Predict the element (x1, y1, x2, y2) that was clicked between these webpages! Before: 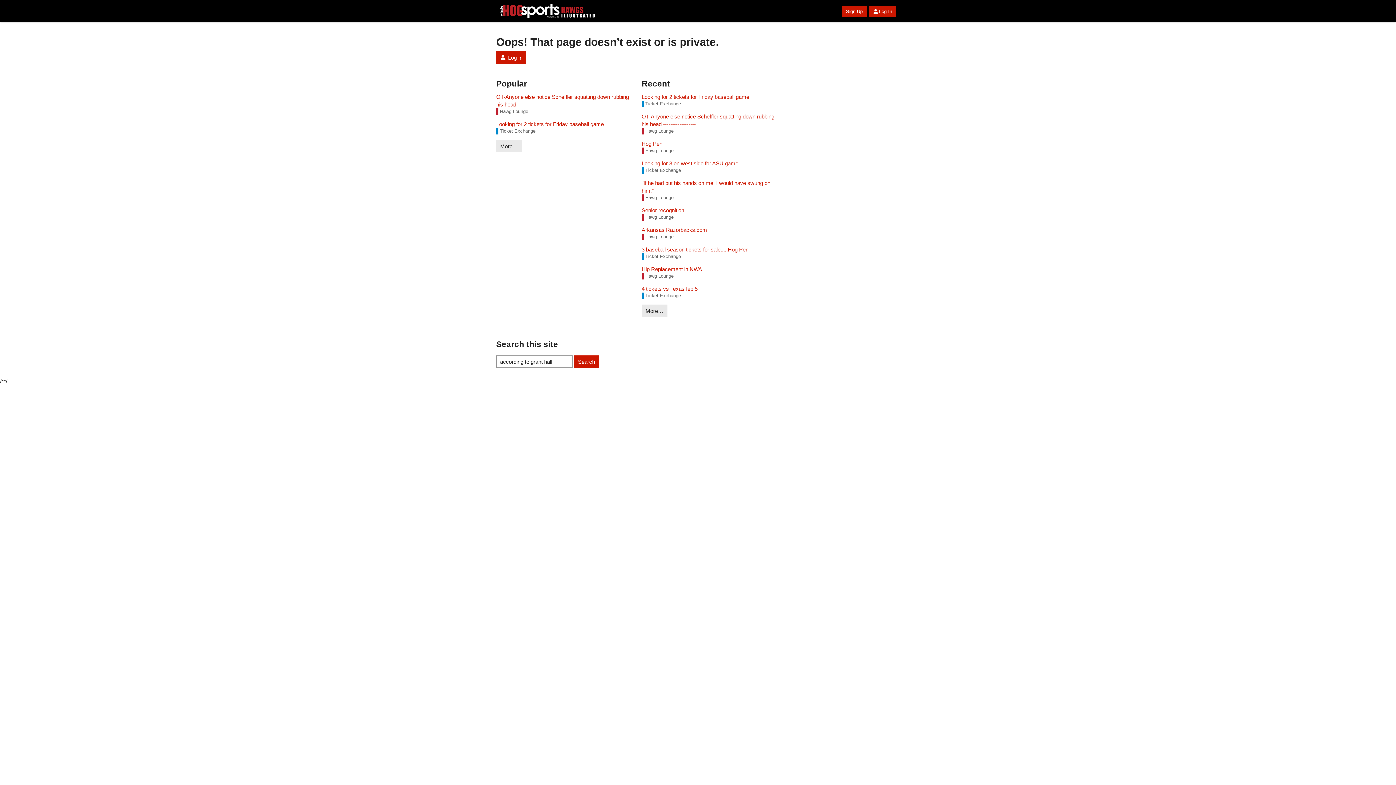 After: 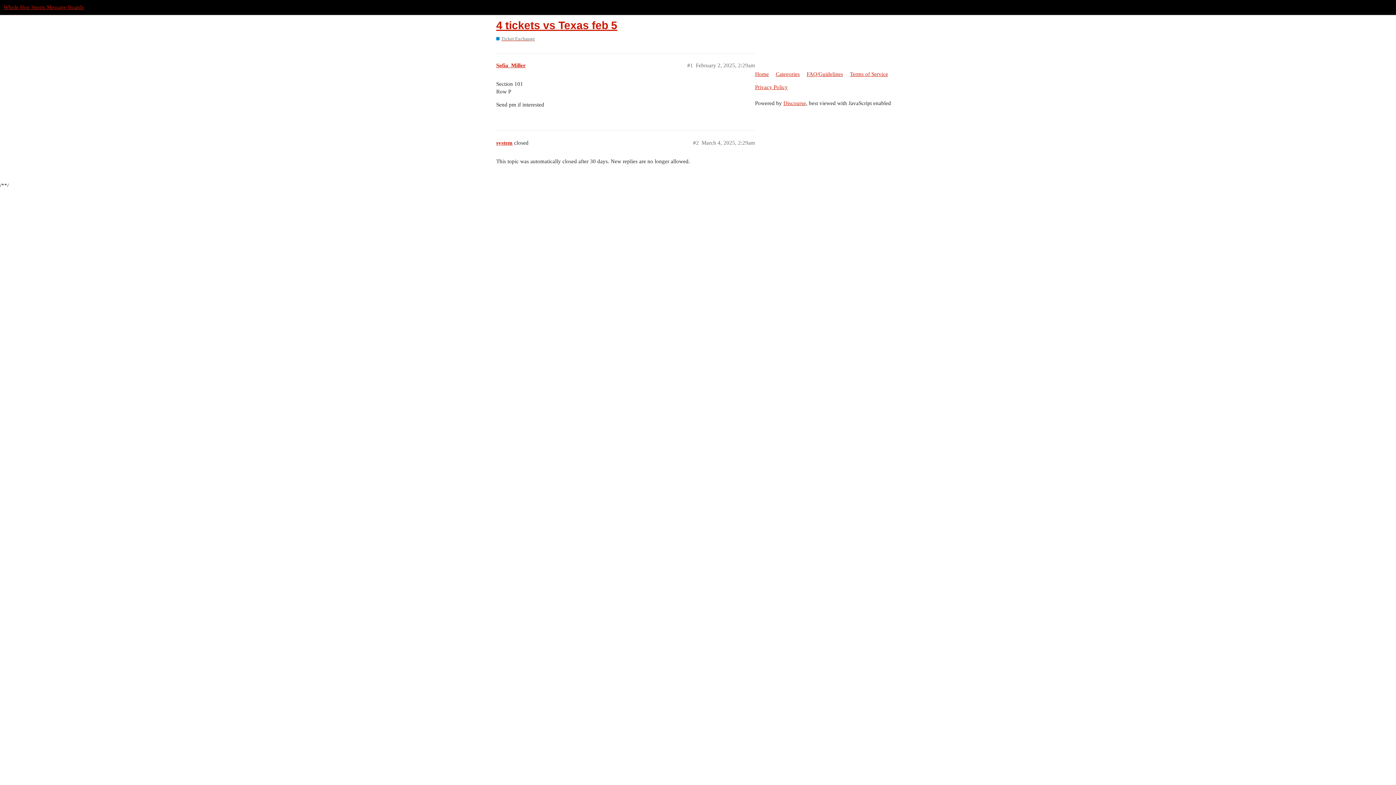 Action: bbox: (641, 285, 780, 292) label: 4 tickets vs Texas feb 5